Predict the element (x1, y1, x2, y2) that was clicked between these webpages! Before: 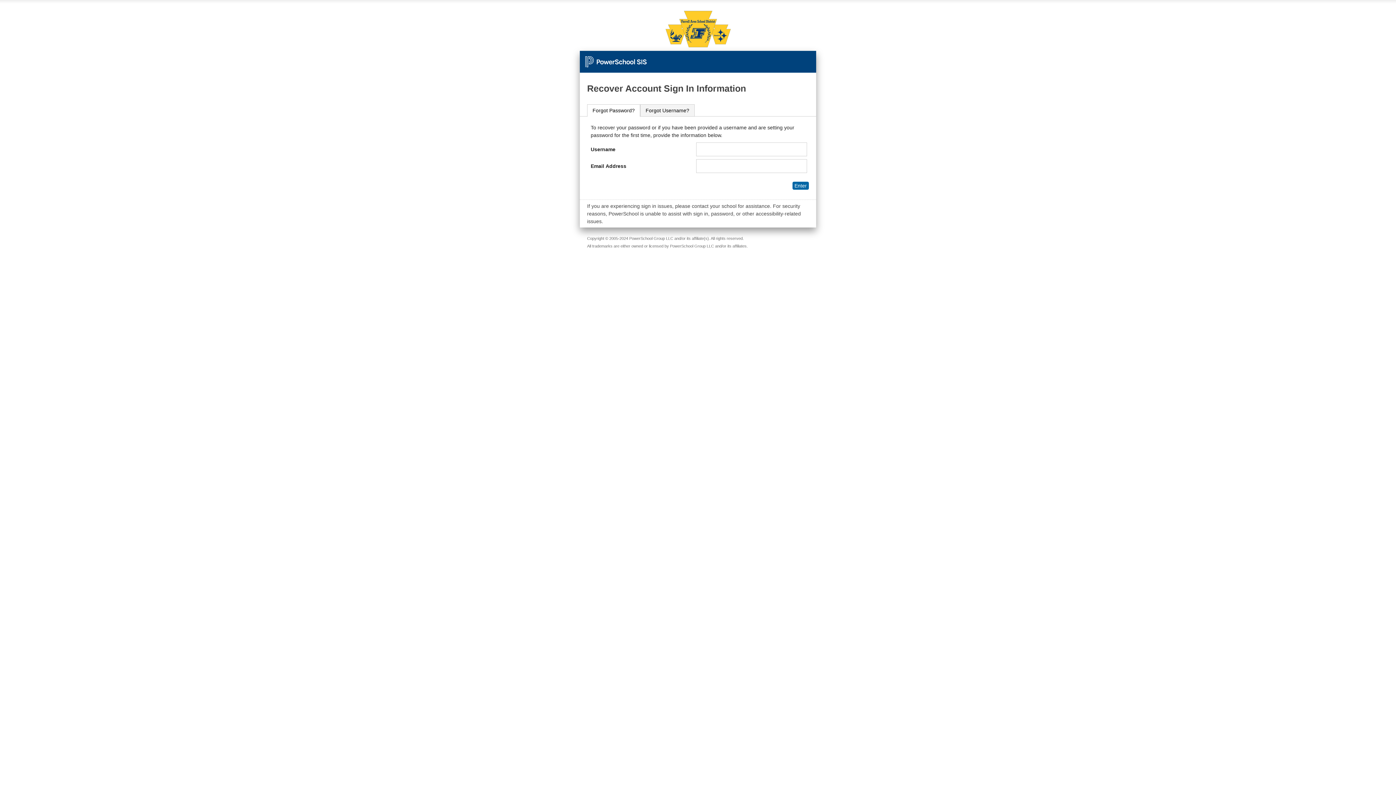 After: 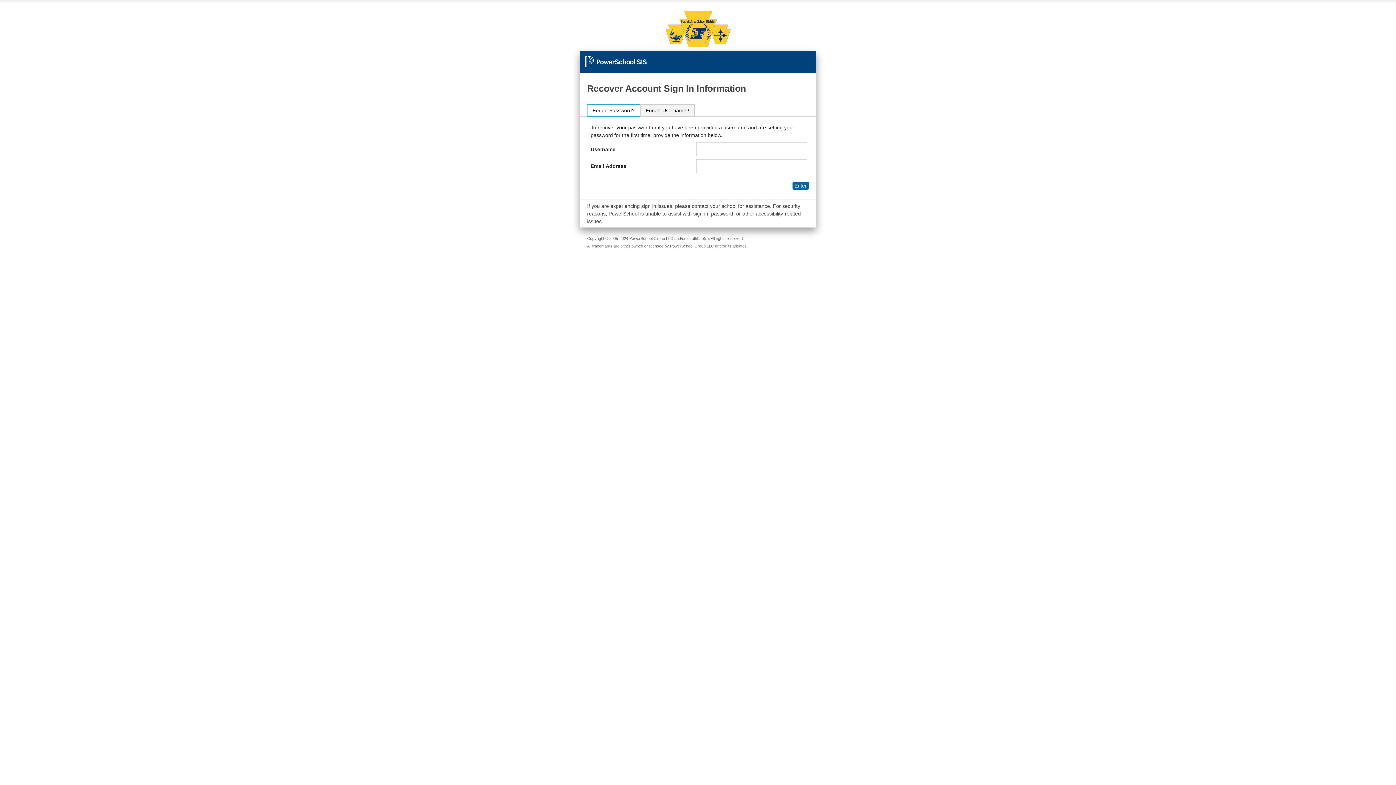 Action: bbox: (587, 104, 640, 116) label: Forgot Password?